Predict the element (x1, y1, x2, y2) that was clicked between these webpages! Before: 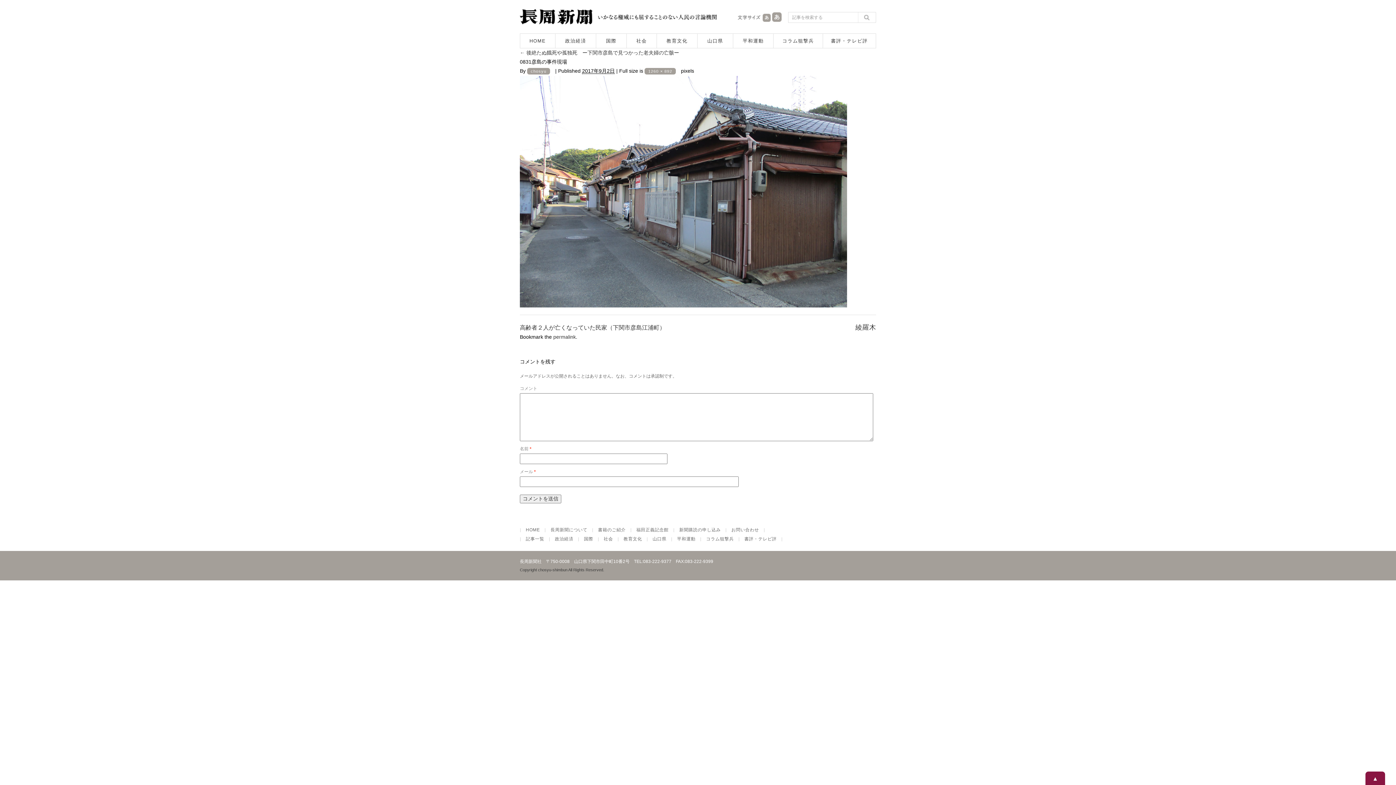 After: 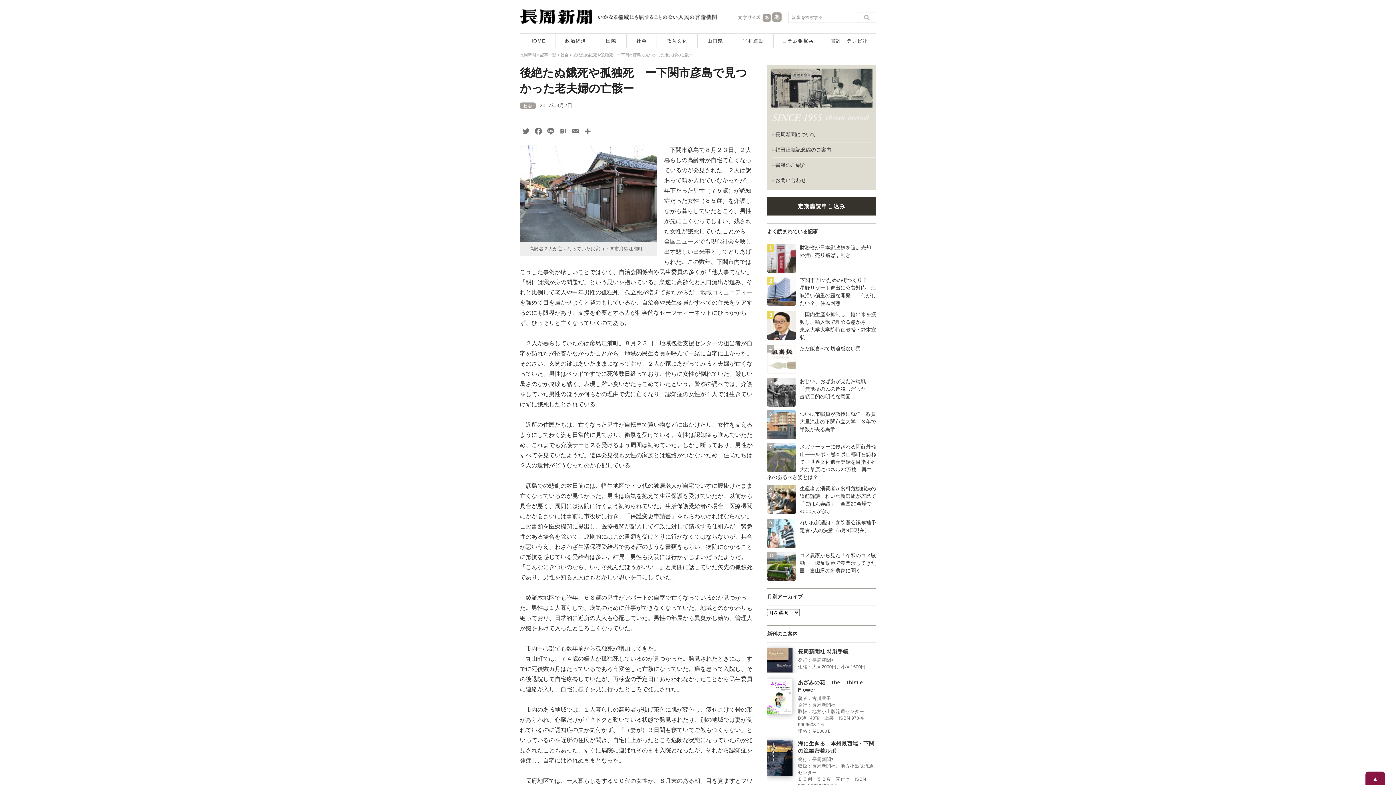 Action: bbox: (520, 49, 679, 55) label: ← 後絶たぬ餓死や孤独死　ー下関市彦島で見つかった老夫婦の亡骸ー